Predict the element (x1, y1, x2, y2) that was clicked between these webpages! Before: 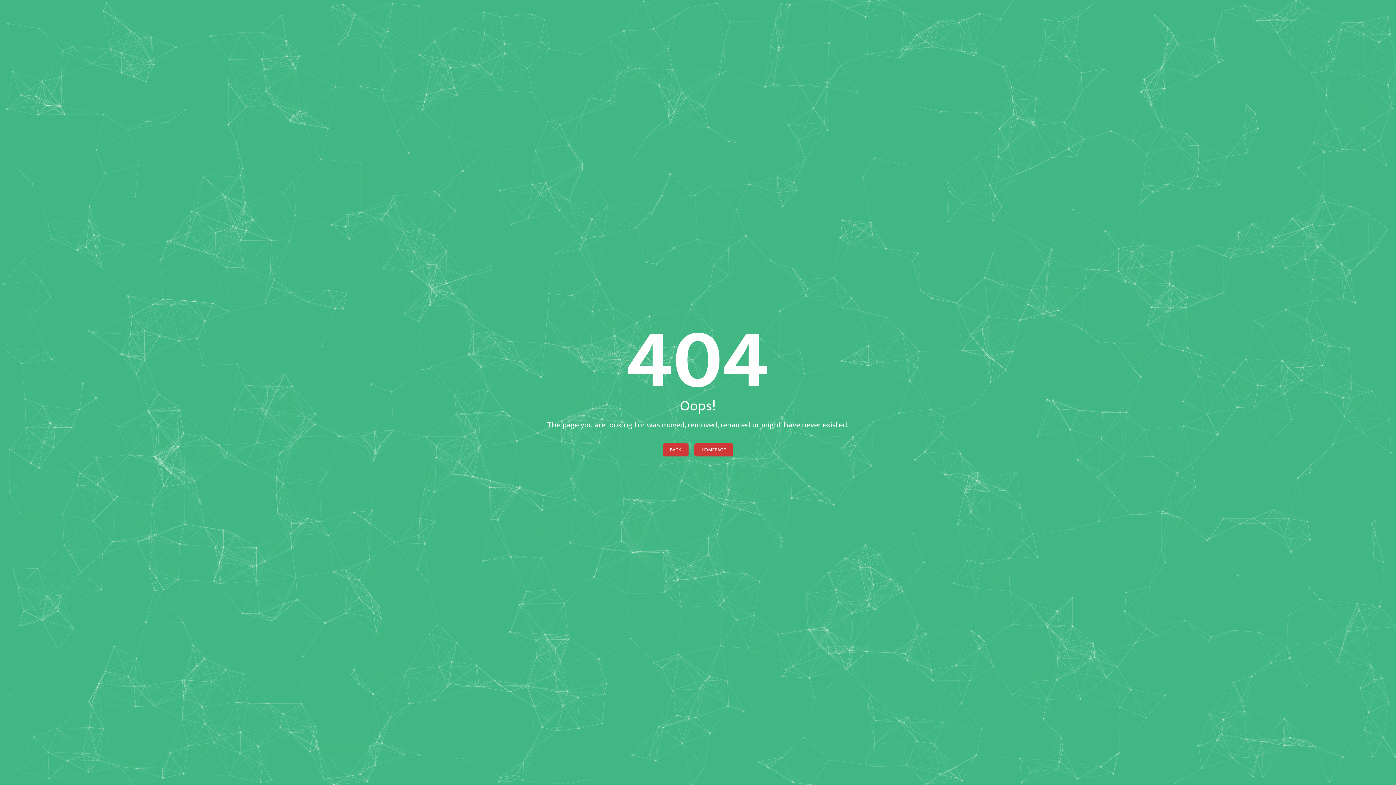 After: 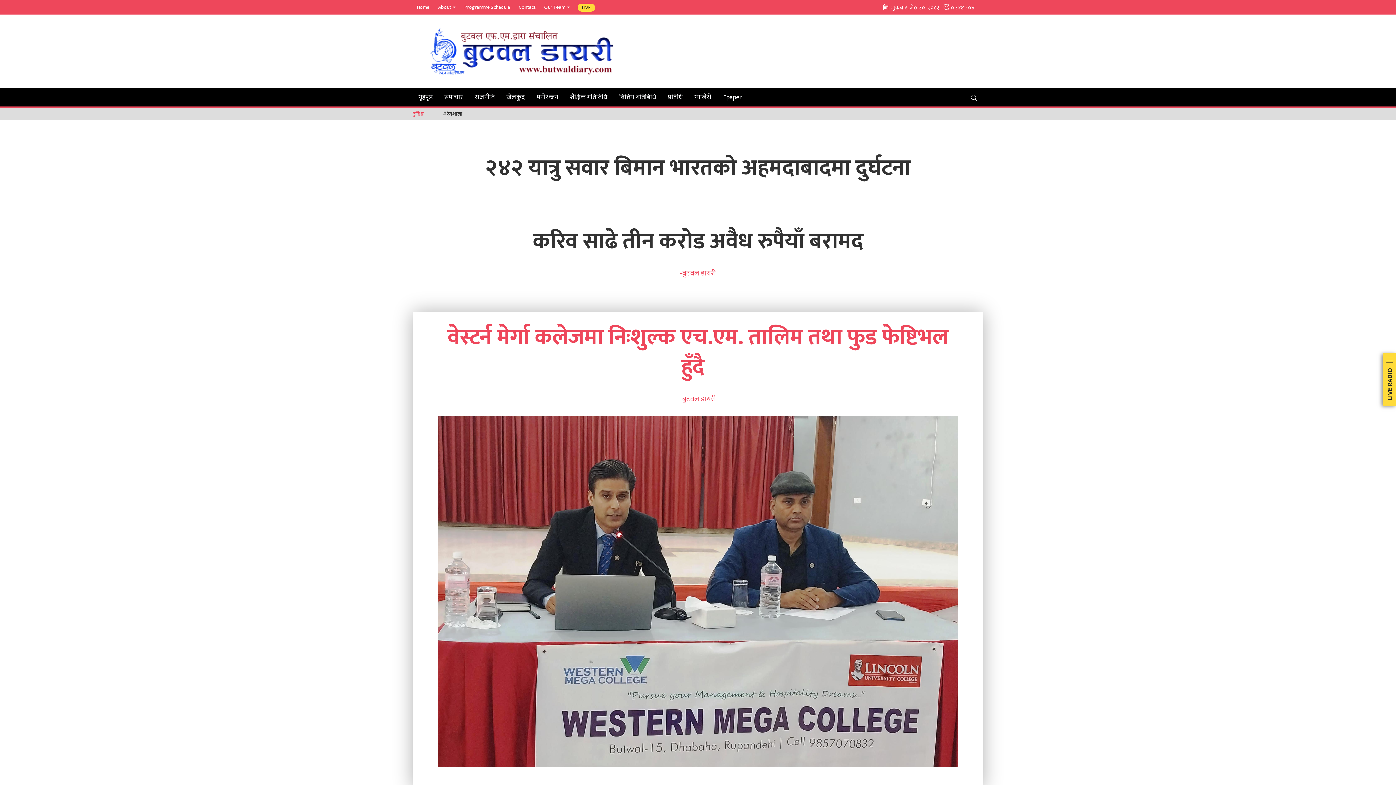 Action: label: HOMEPAGE bbox: (694, 443, 733, 456)